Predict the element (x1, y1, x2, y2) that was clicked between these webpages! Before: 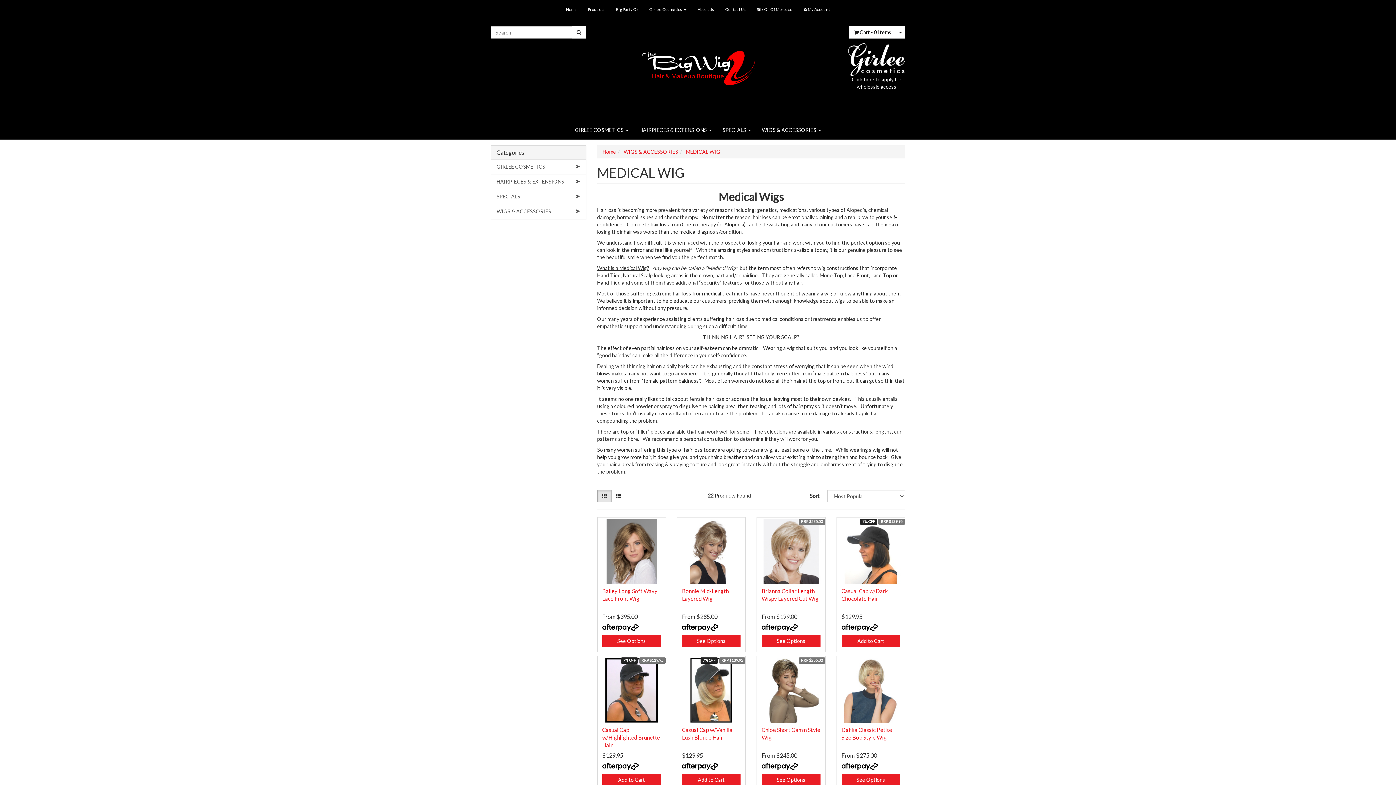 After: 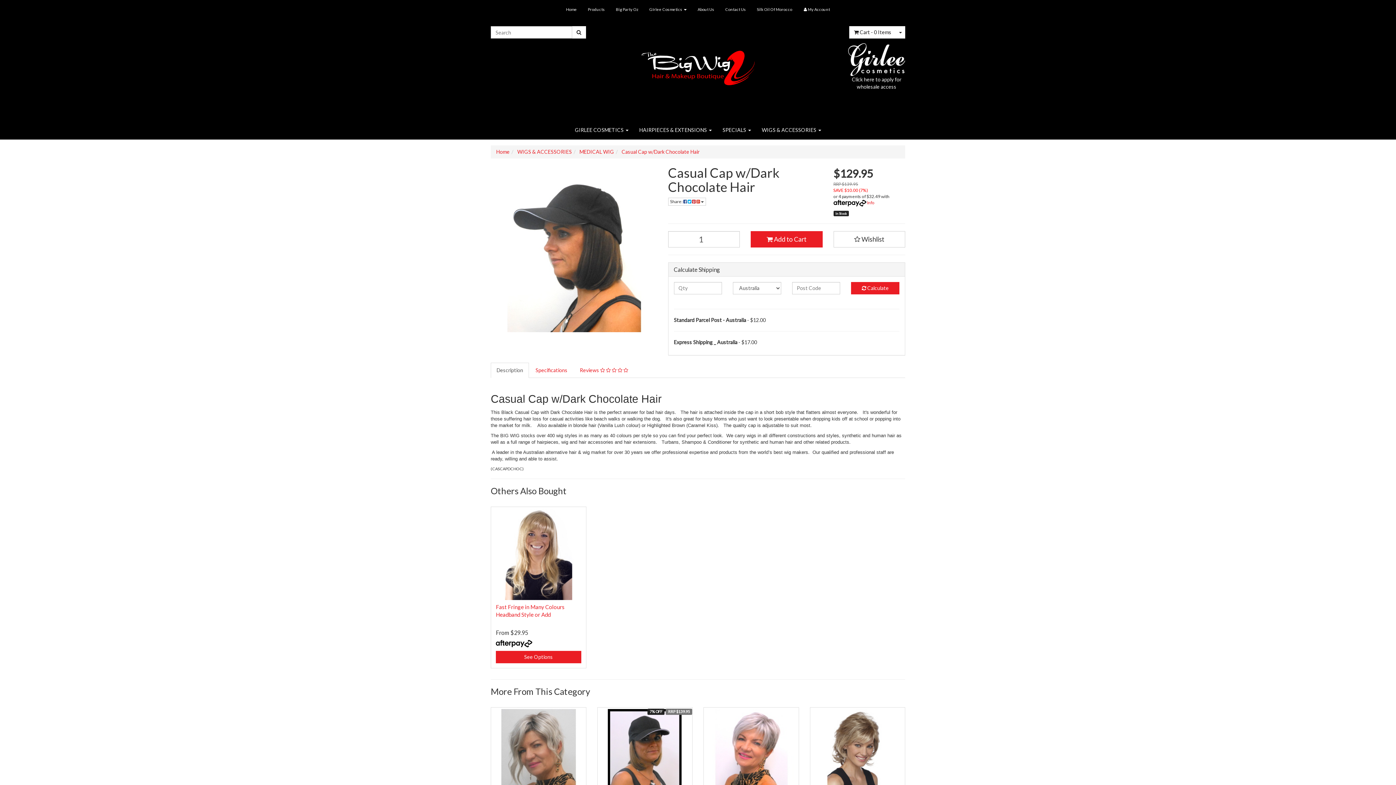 Action: bbox: (838, 519, 903, 584)